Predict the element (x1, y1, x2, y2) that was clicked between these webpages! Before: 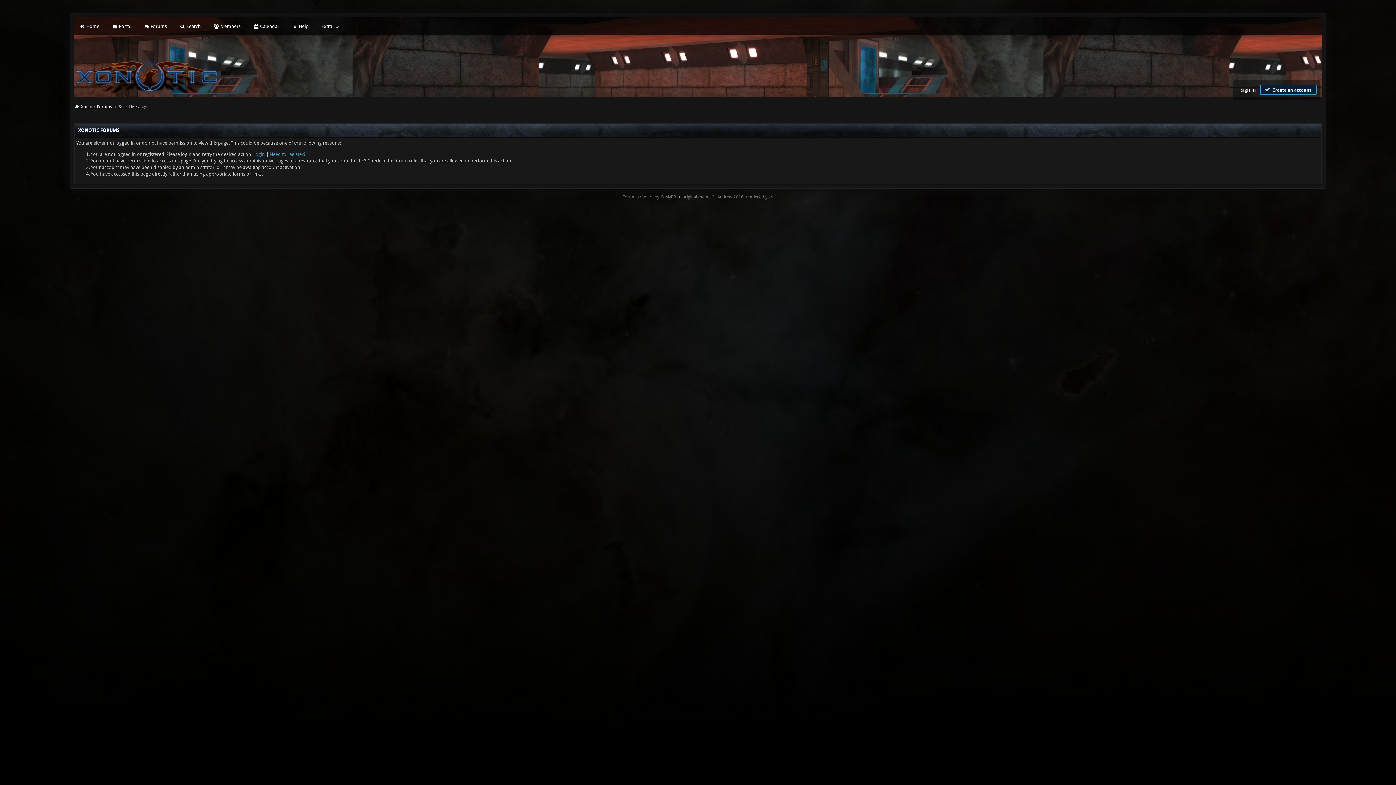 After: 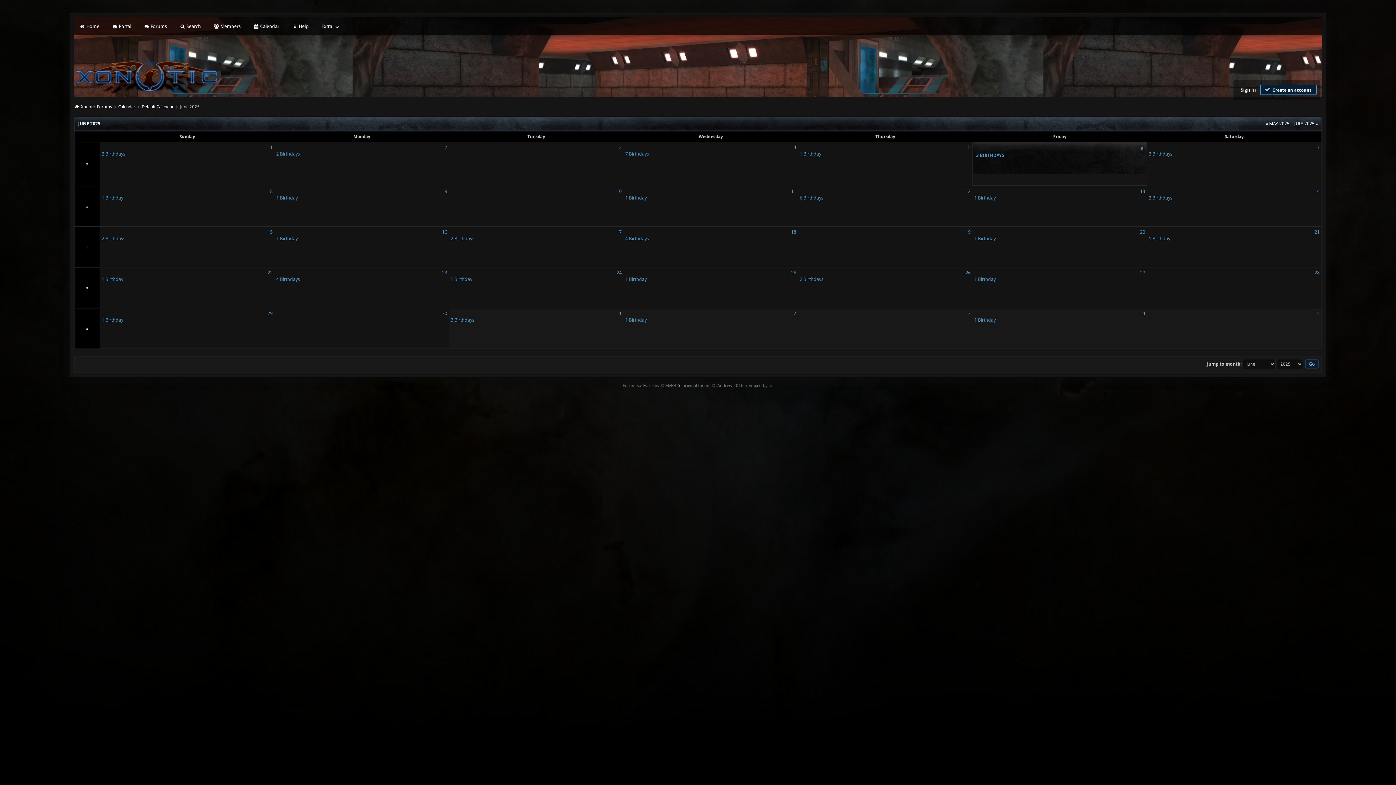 Action: label:  Calendar bbox: (252, 22, 280, 30)